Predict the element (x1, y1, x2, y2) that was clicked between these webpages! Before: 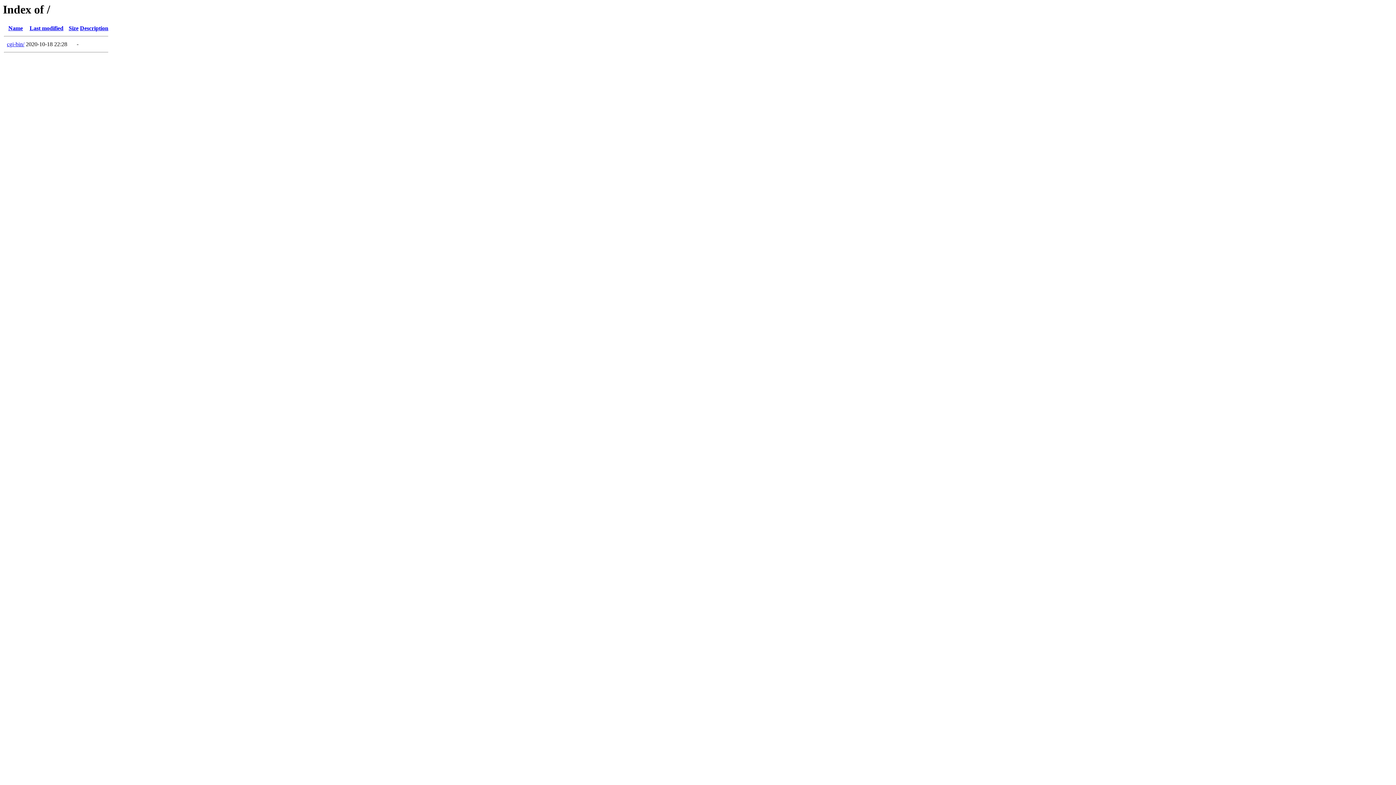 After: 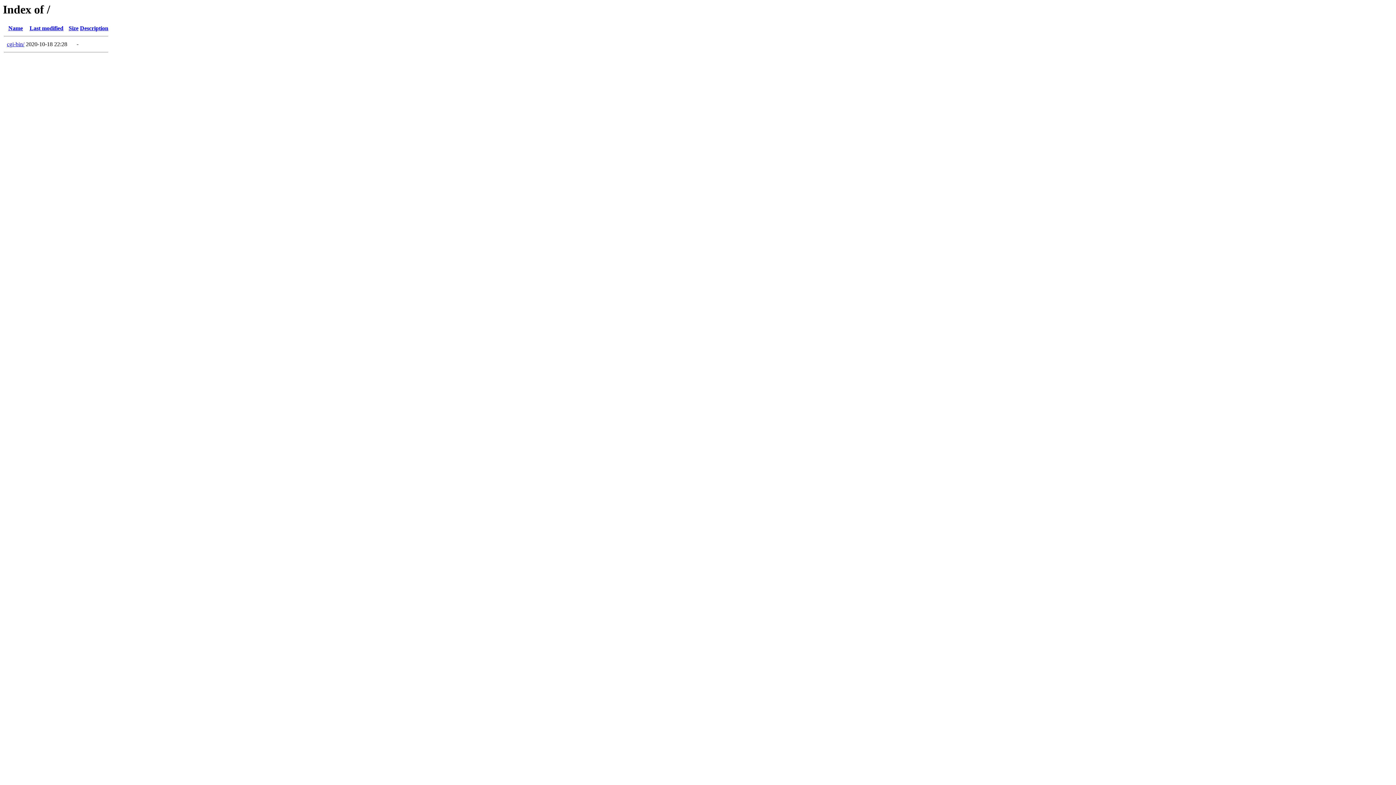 Action: label: Description bbox: (80, 25, 108, 31)